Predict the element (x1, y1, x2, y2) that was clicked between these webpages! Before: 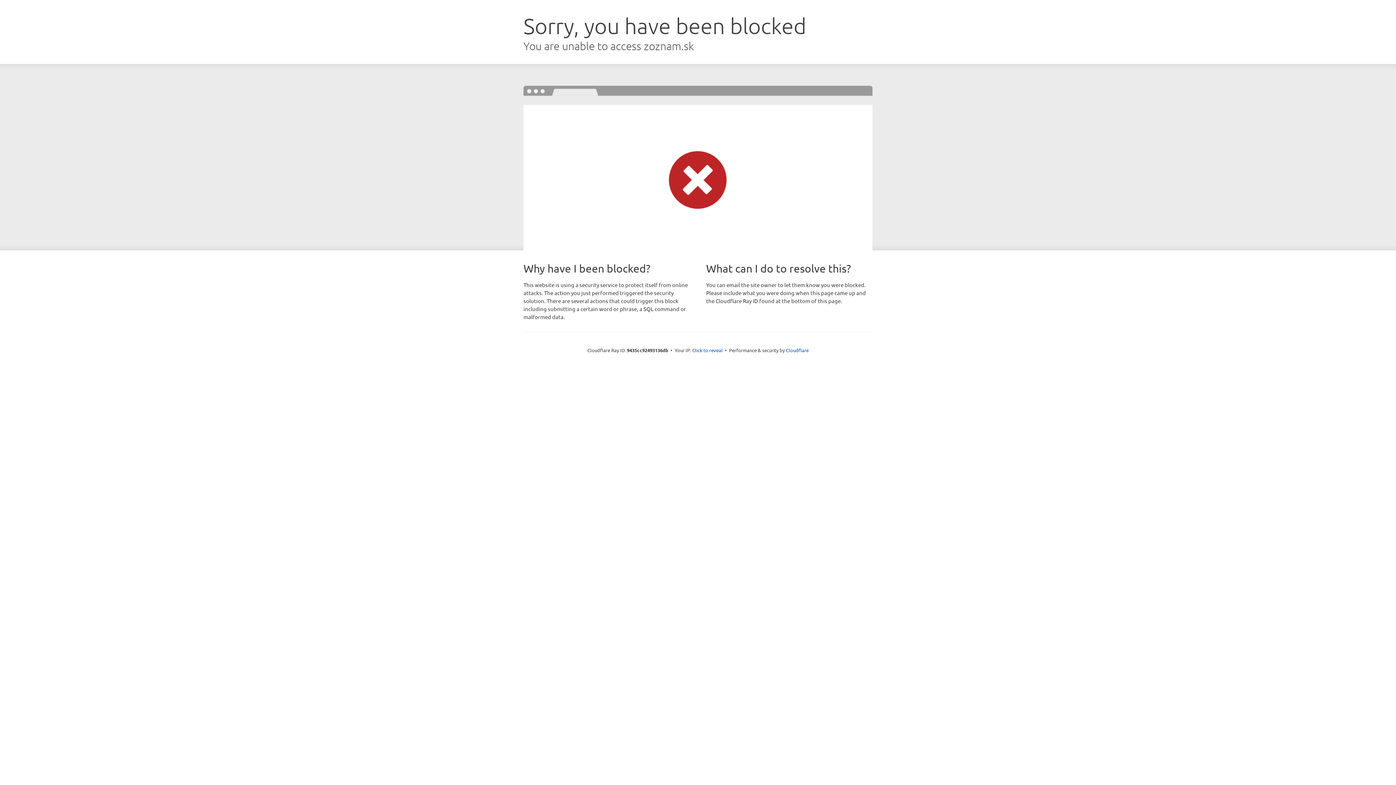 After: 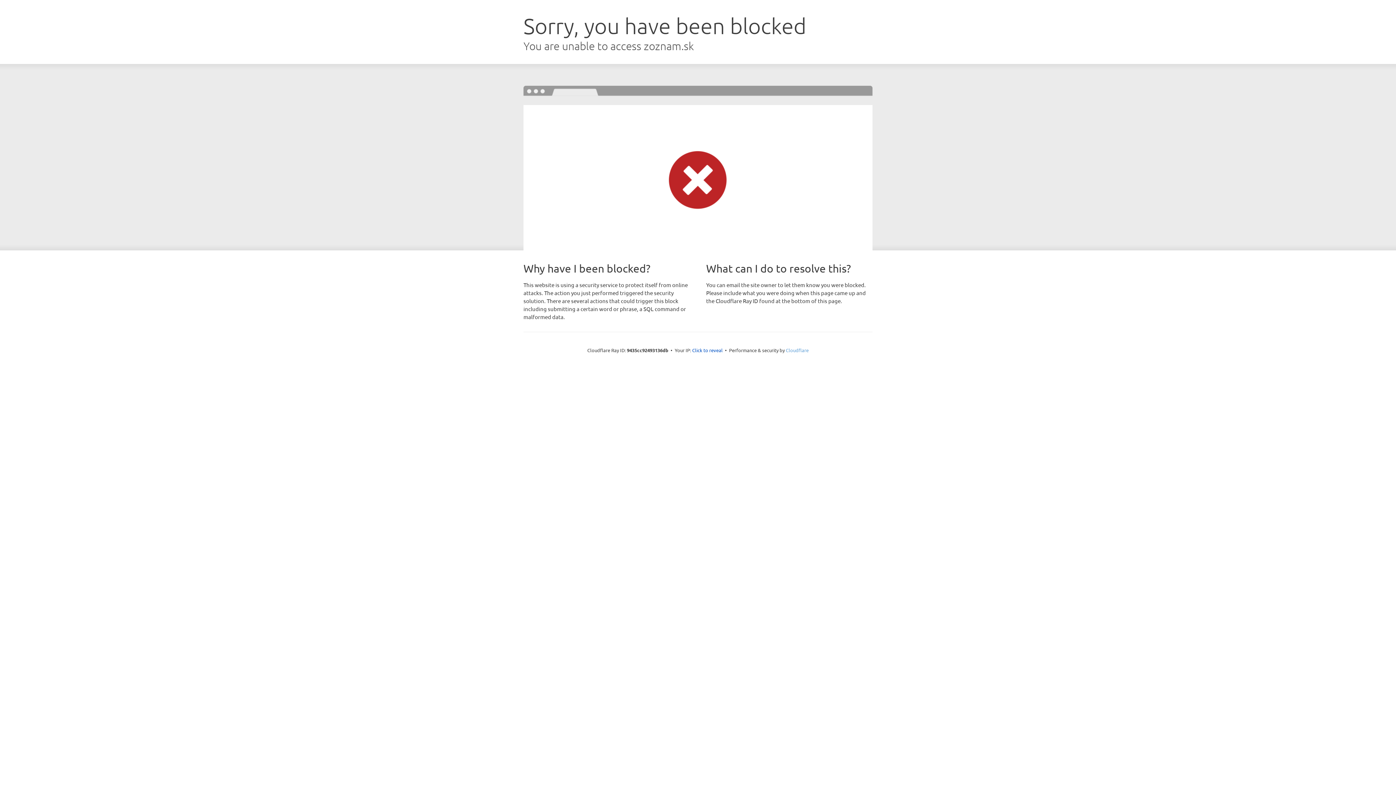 Action: label: Cloudflare bbox: (786, 347, 808, 353)